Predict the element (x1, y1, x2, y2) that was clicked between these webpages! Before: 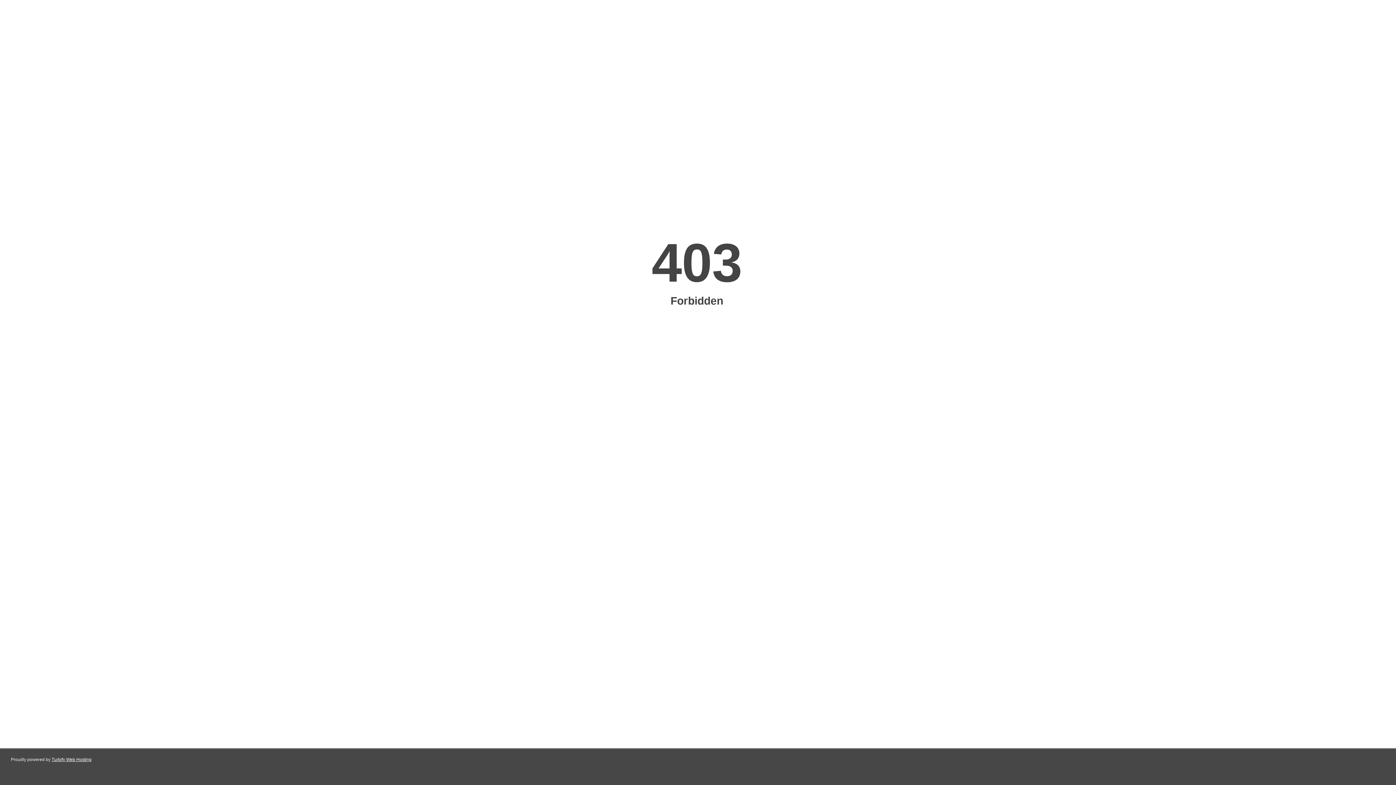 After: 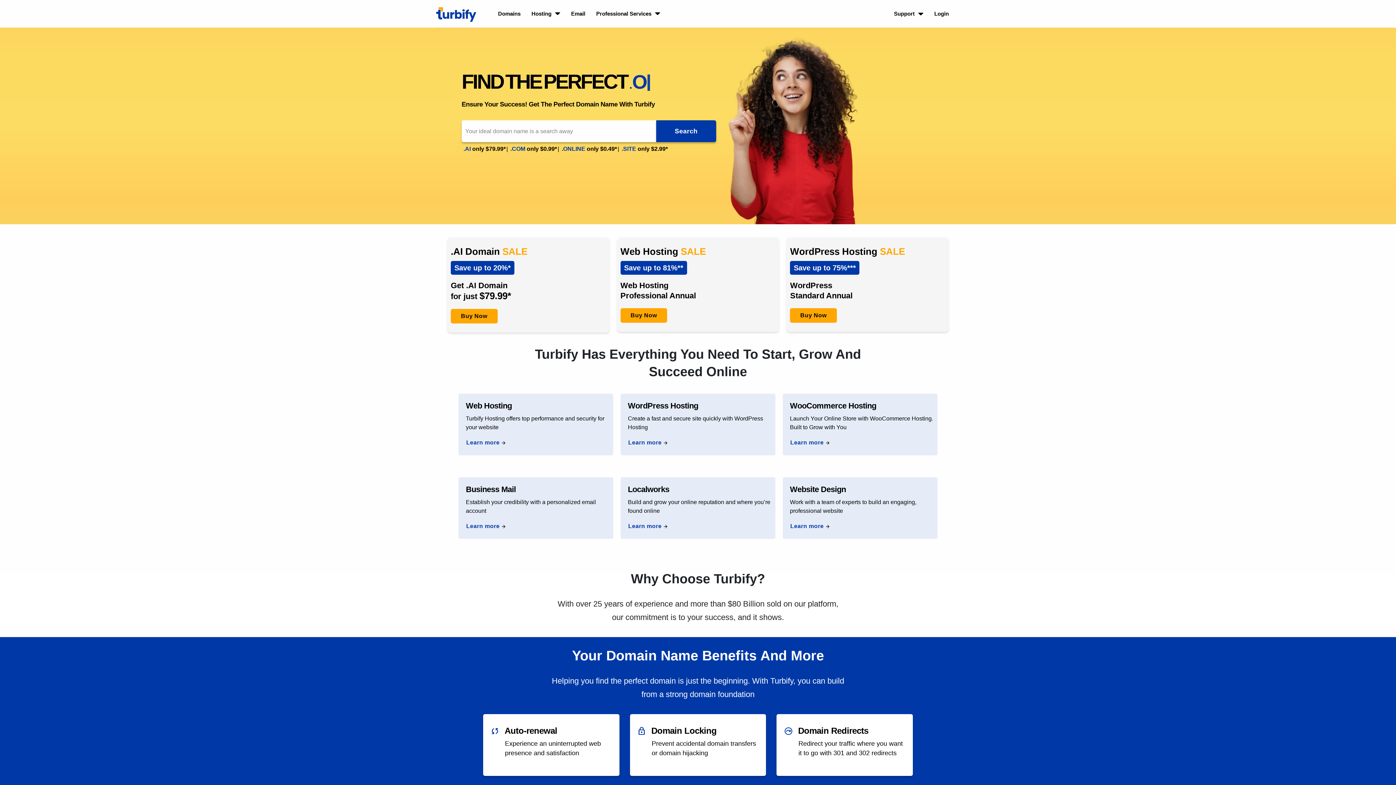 Action: bbox: (51, 757, 91, 762) label: Turbify Web Hosting